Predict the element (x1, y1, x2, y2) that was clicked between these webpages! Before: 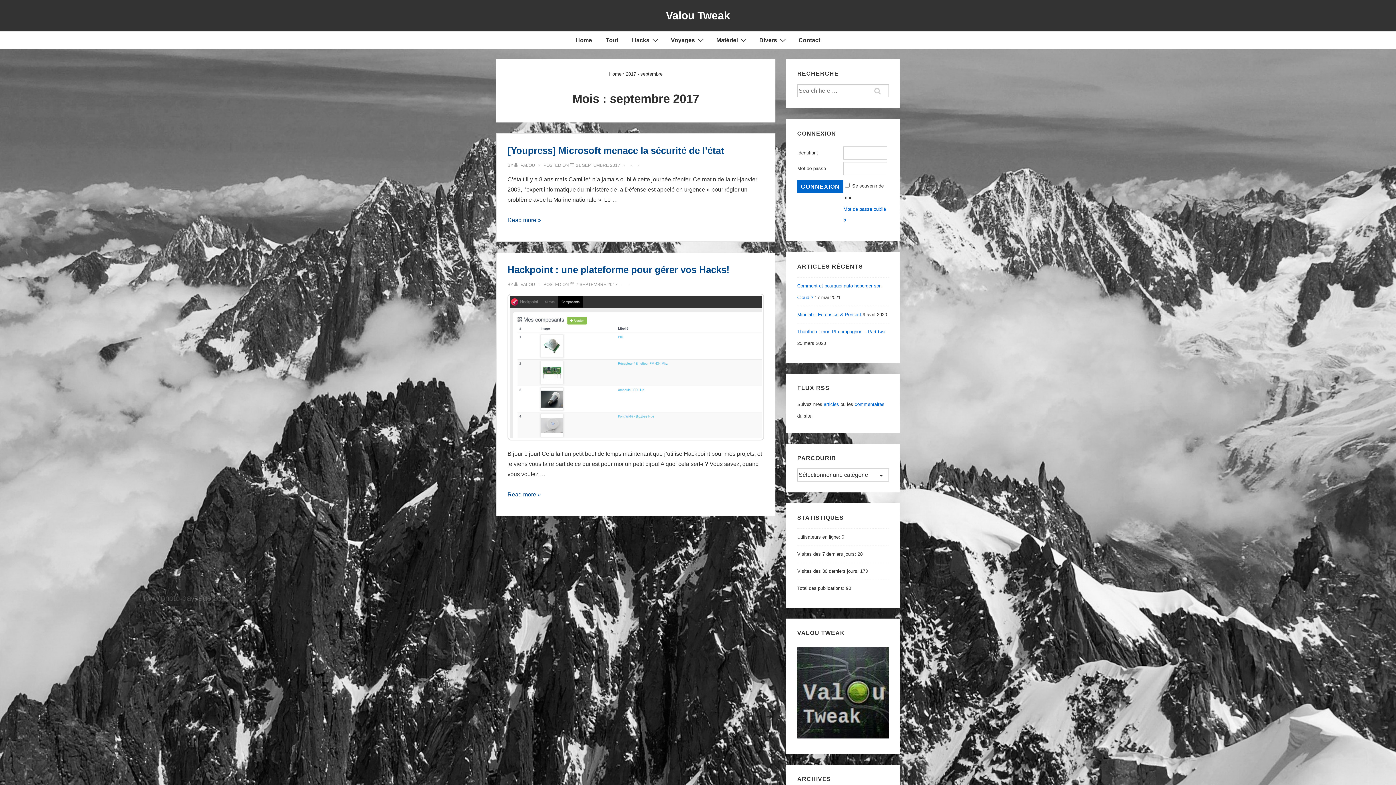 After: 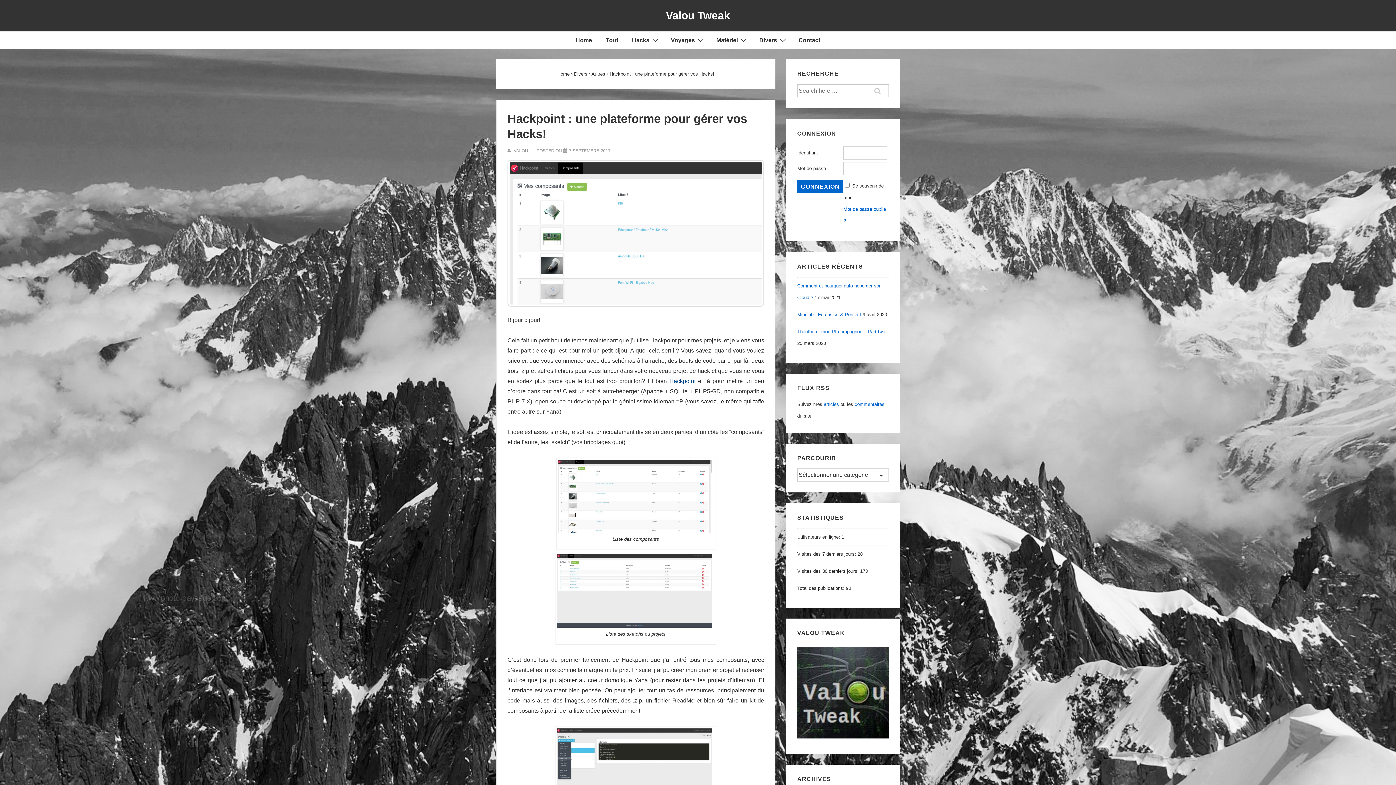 Action: bbox: (507, 264, 729, 275) label: Hackpoint : une plateforme pour gérer vos Hacks!